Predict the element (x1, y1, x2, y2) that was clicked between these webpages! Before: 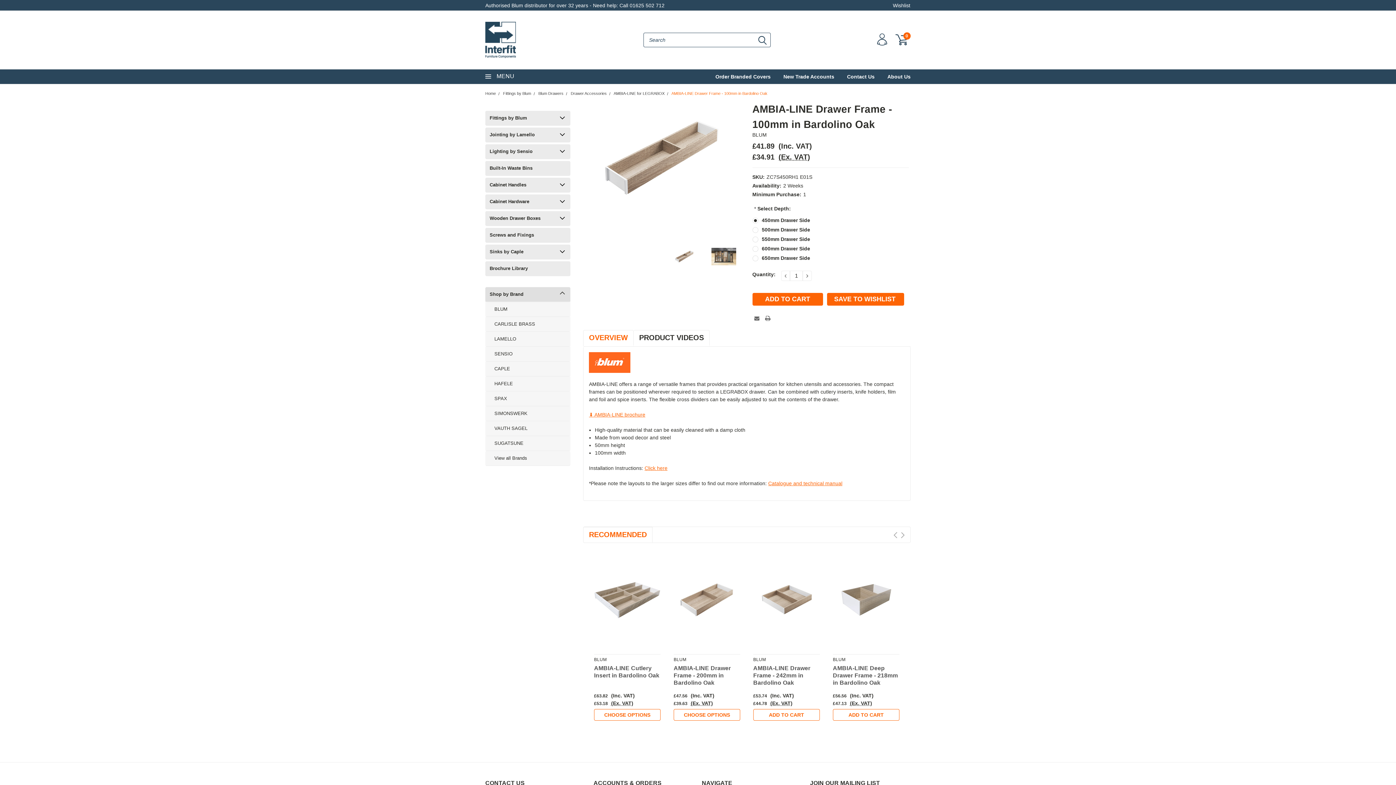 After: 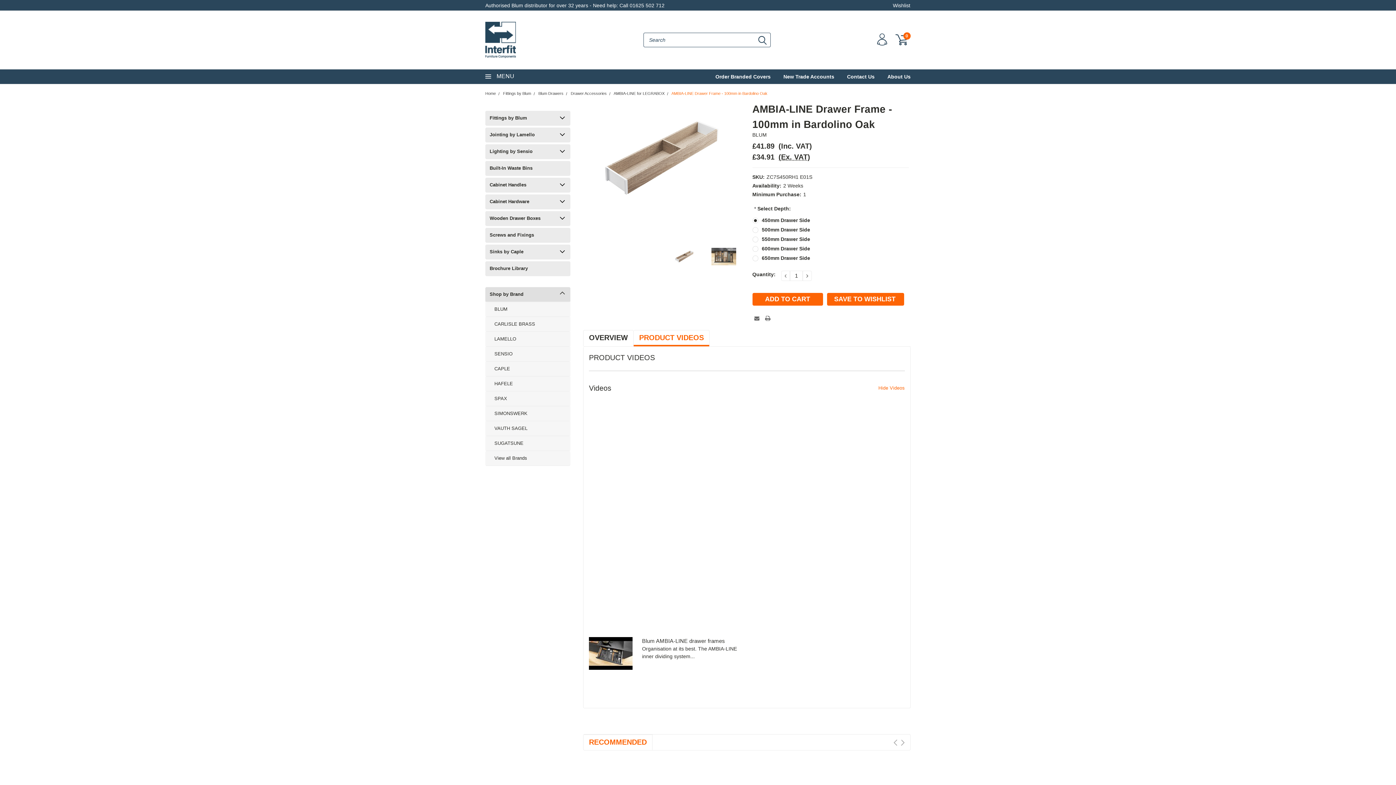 Action: bbox: (637, 330, 705, 345) label: PRODUCT VIDEOS